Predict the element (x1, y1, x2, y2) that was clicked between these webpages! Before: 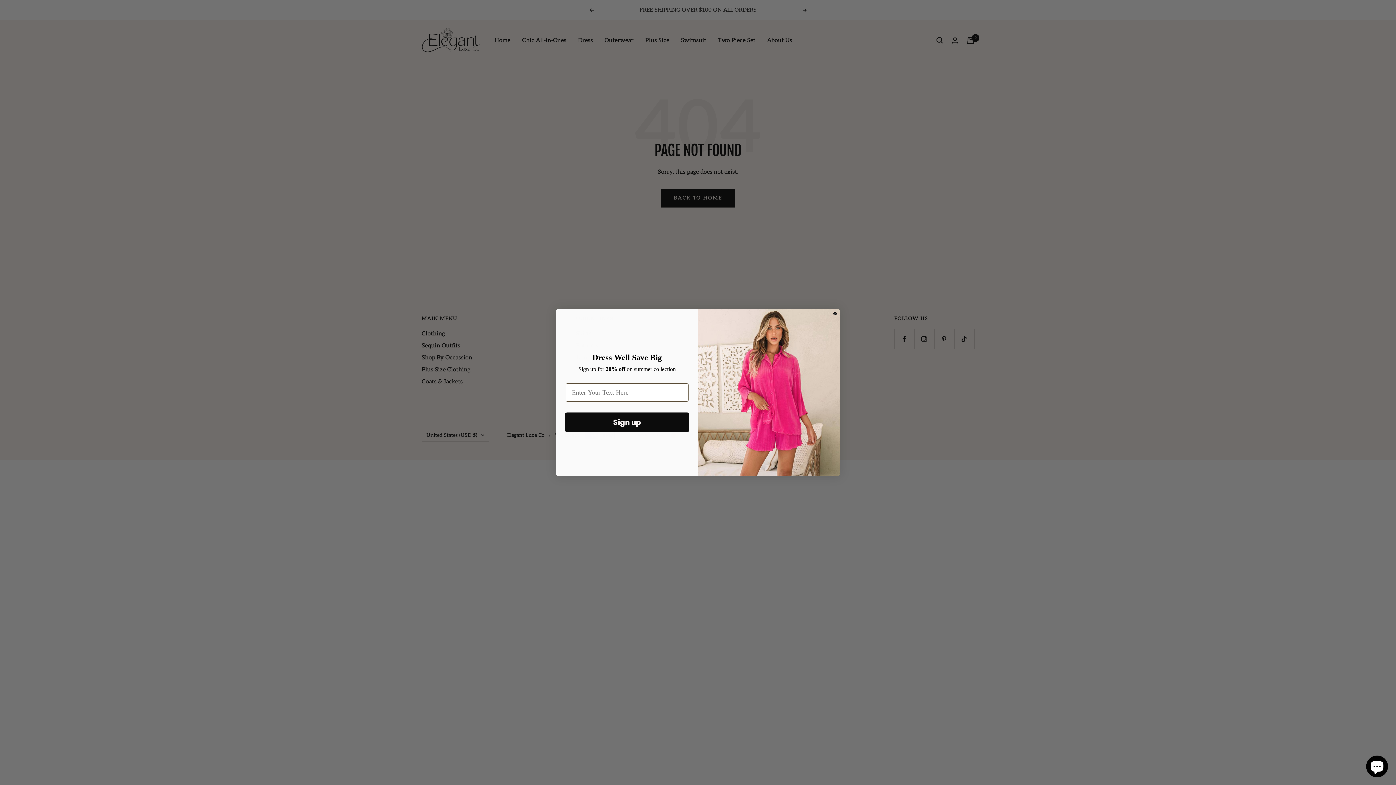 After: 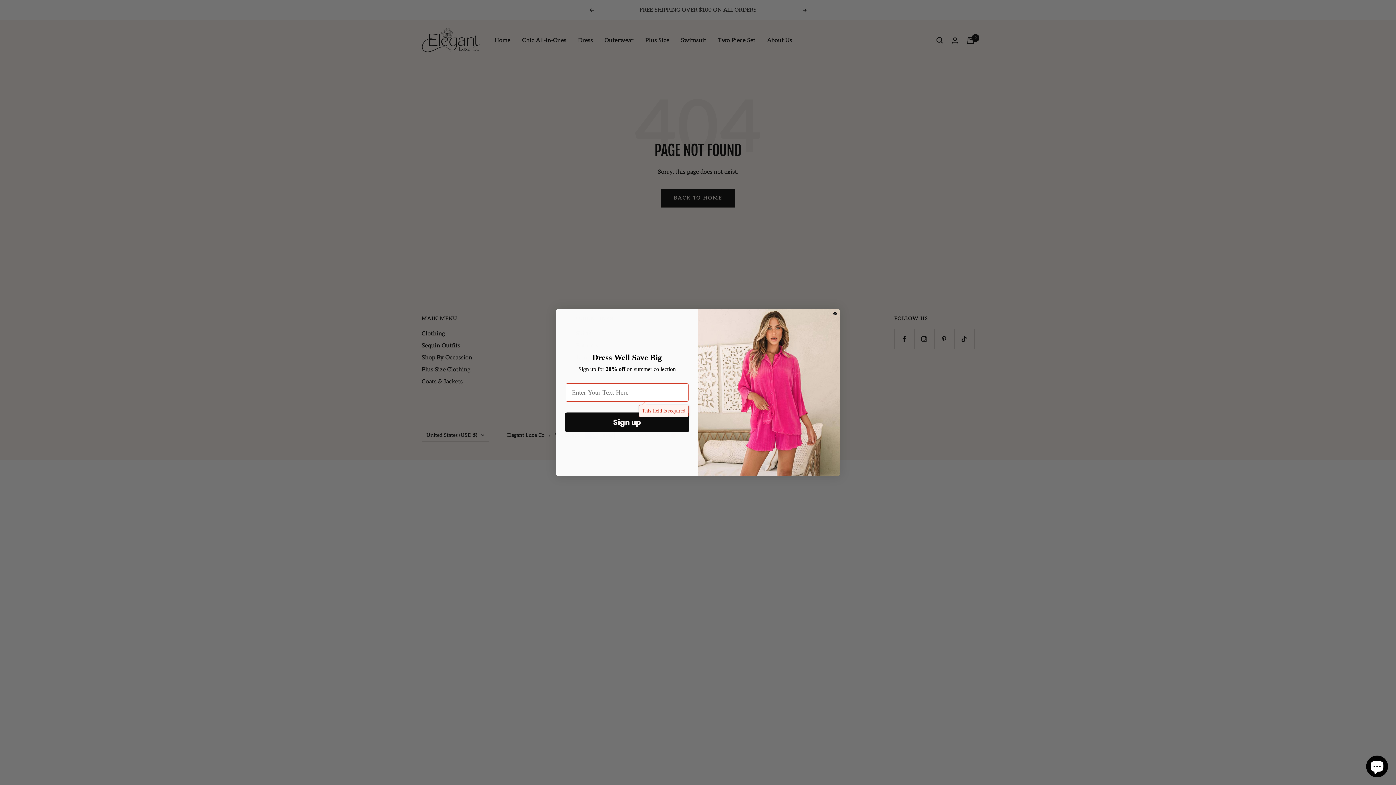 Action: label: Sign up bbox: (565, 412, 689, 432)